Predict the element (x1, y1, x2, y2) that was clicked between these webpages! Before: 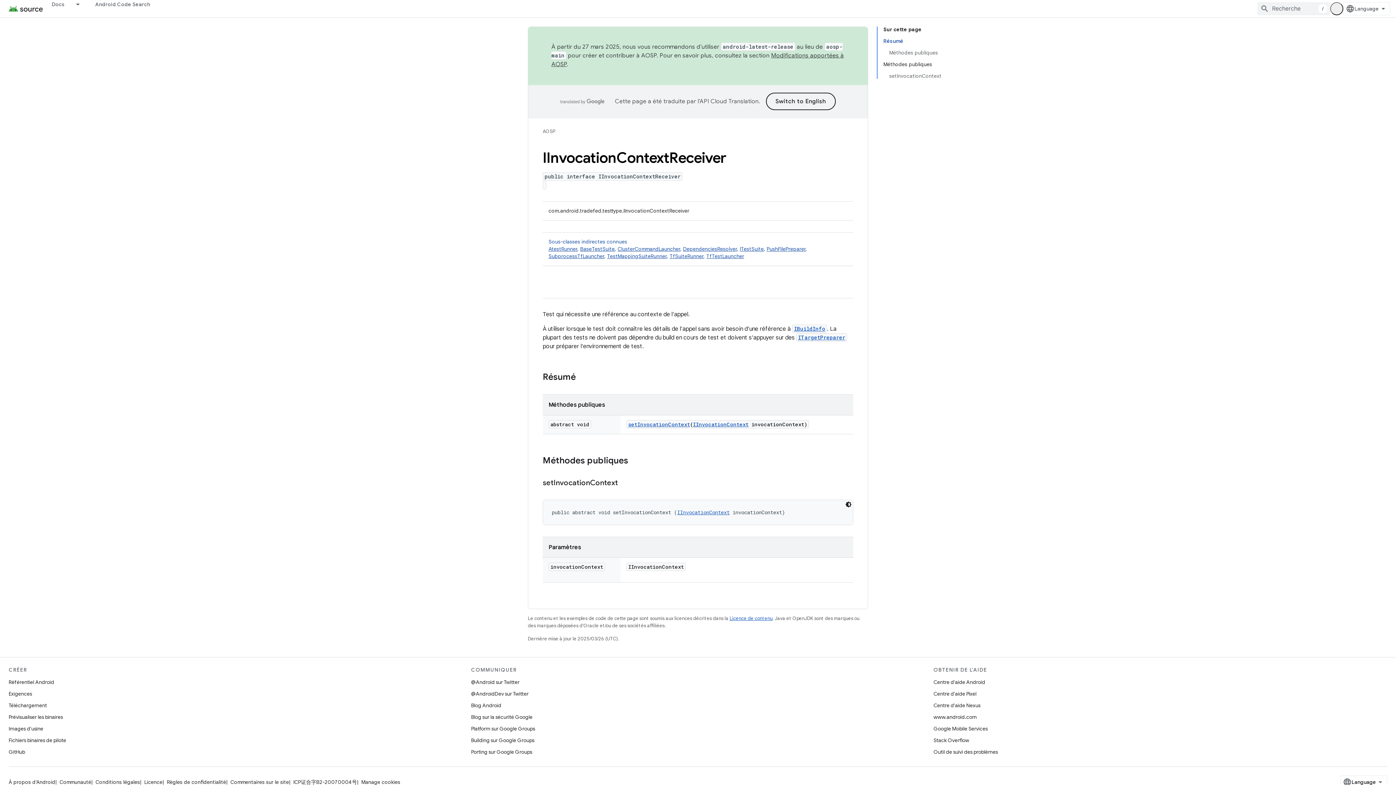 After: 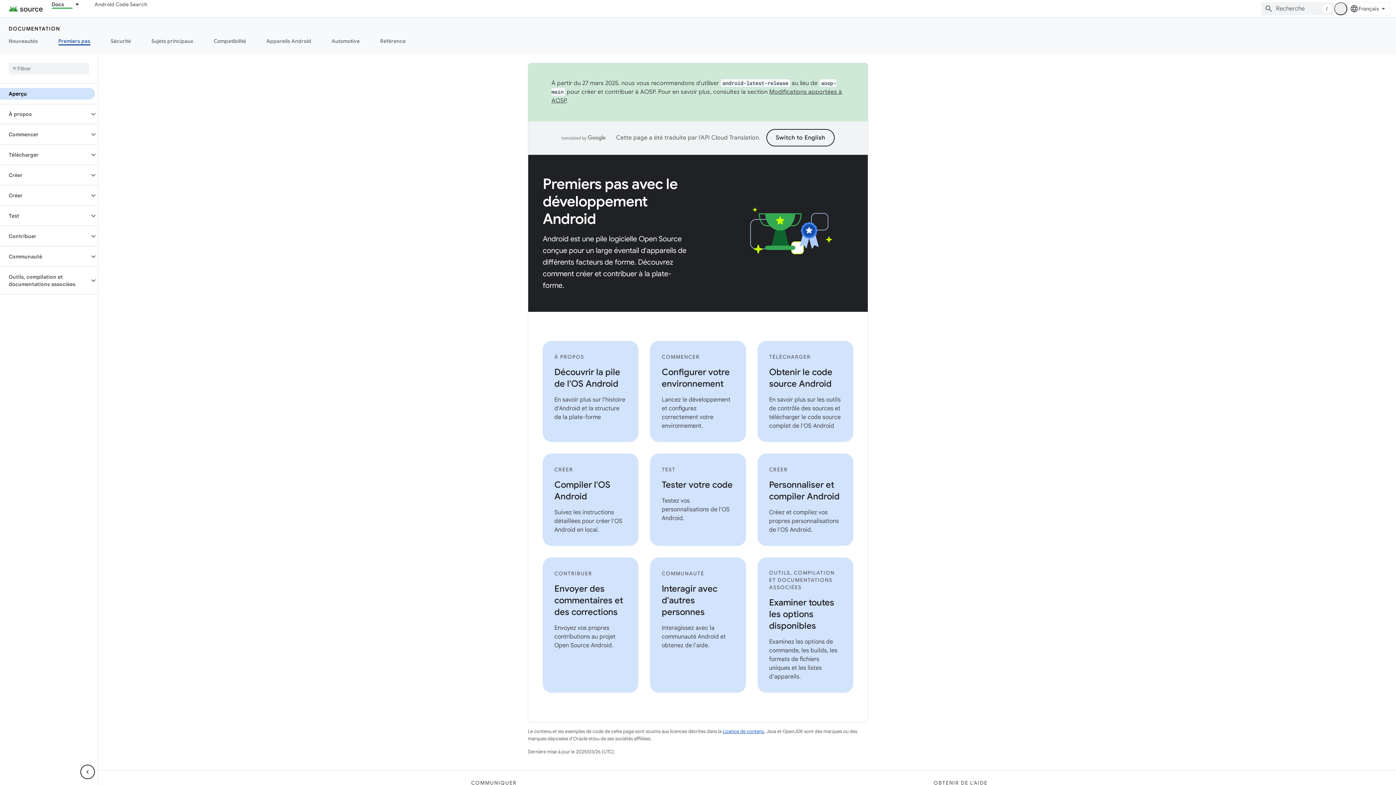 Action: bbox: (8, 779, 55, 785) label: À propos d'Android